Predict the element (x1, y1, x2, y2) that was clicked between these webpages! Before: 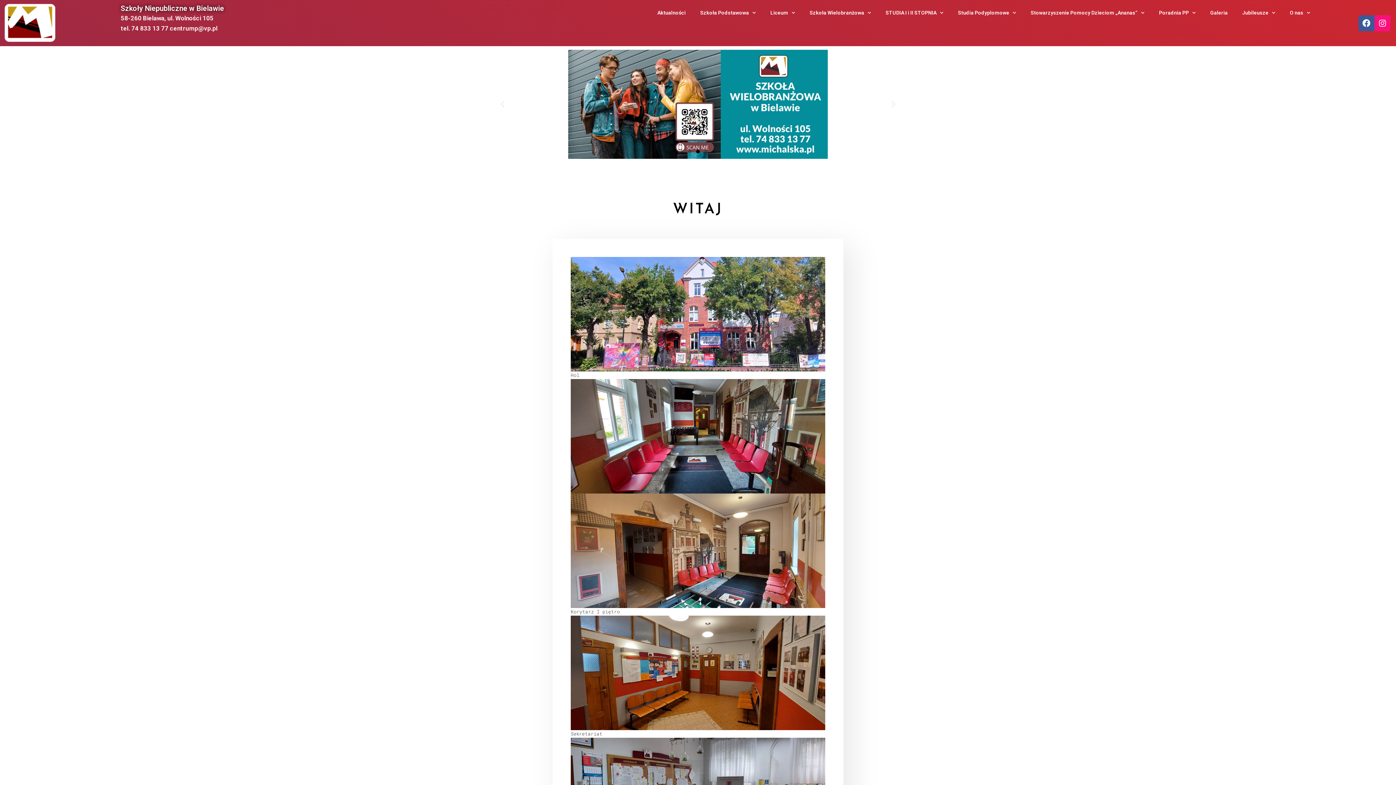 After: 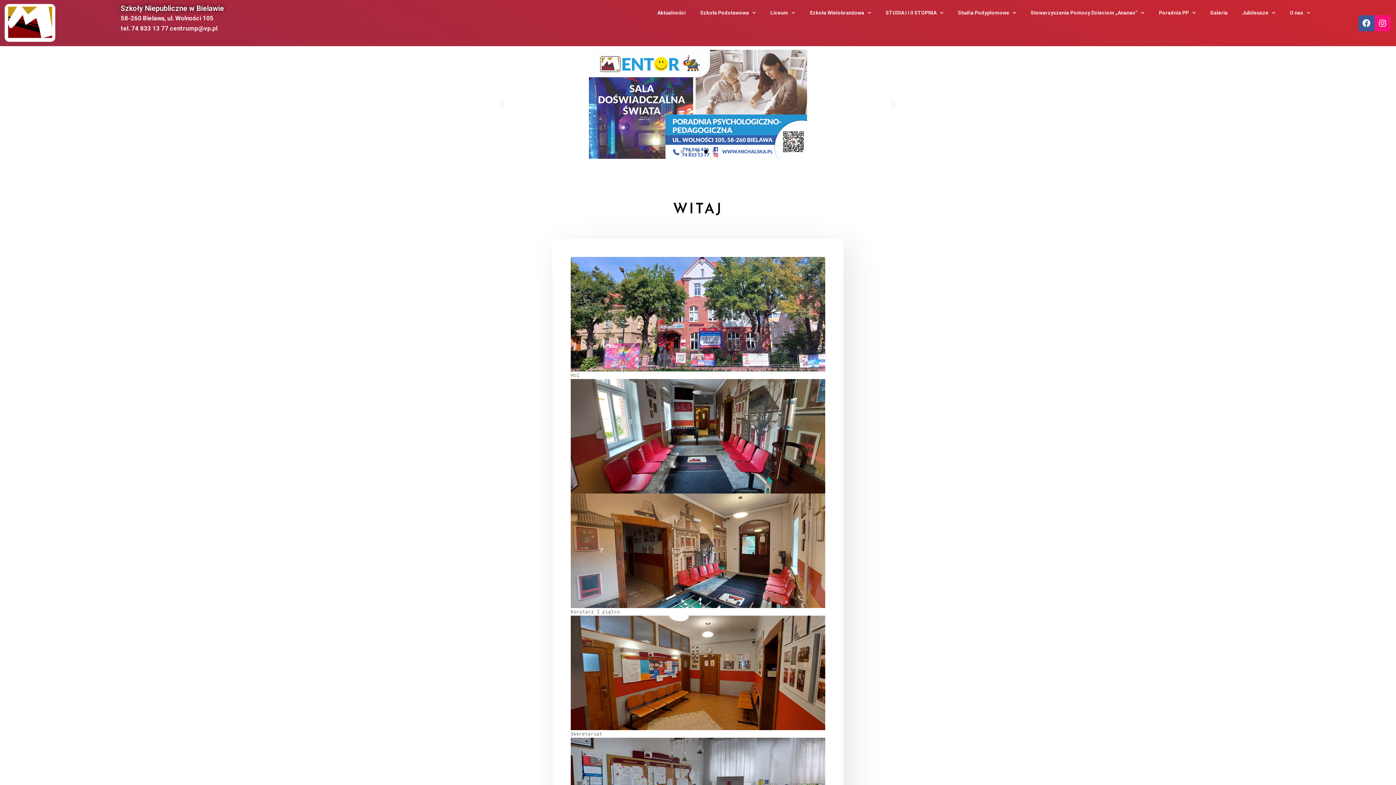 Action: label: Go to slide 4 bbox: (704, 149, 708, 153)